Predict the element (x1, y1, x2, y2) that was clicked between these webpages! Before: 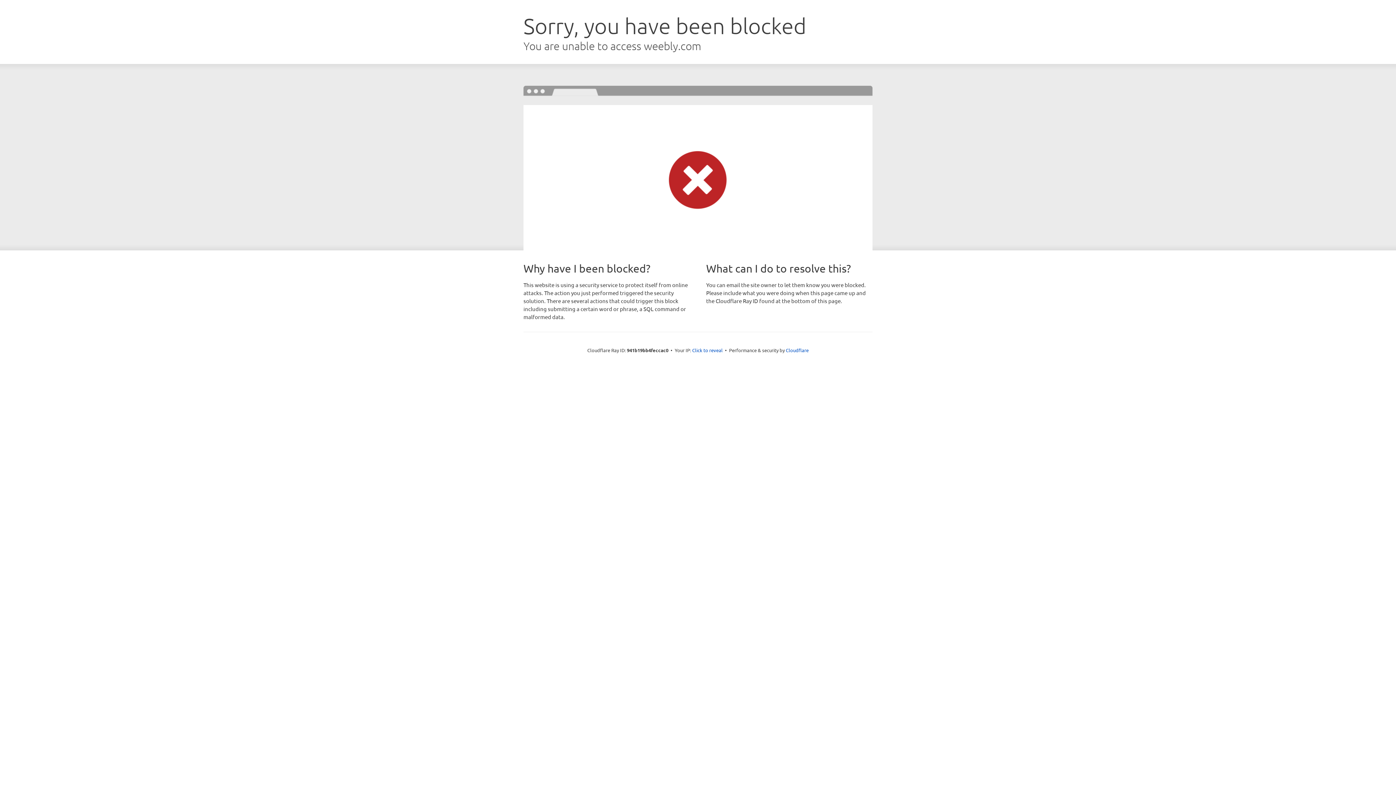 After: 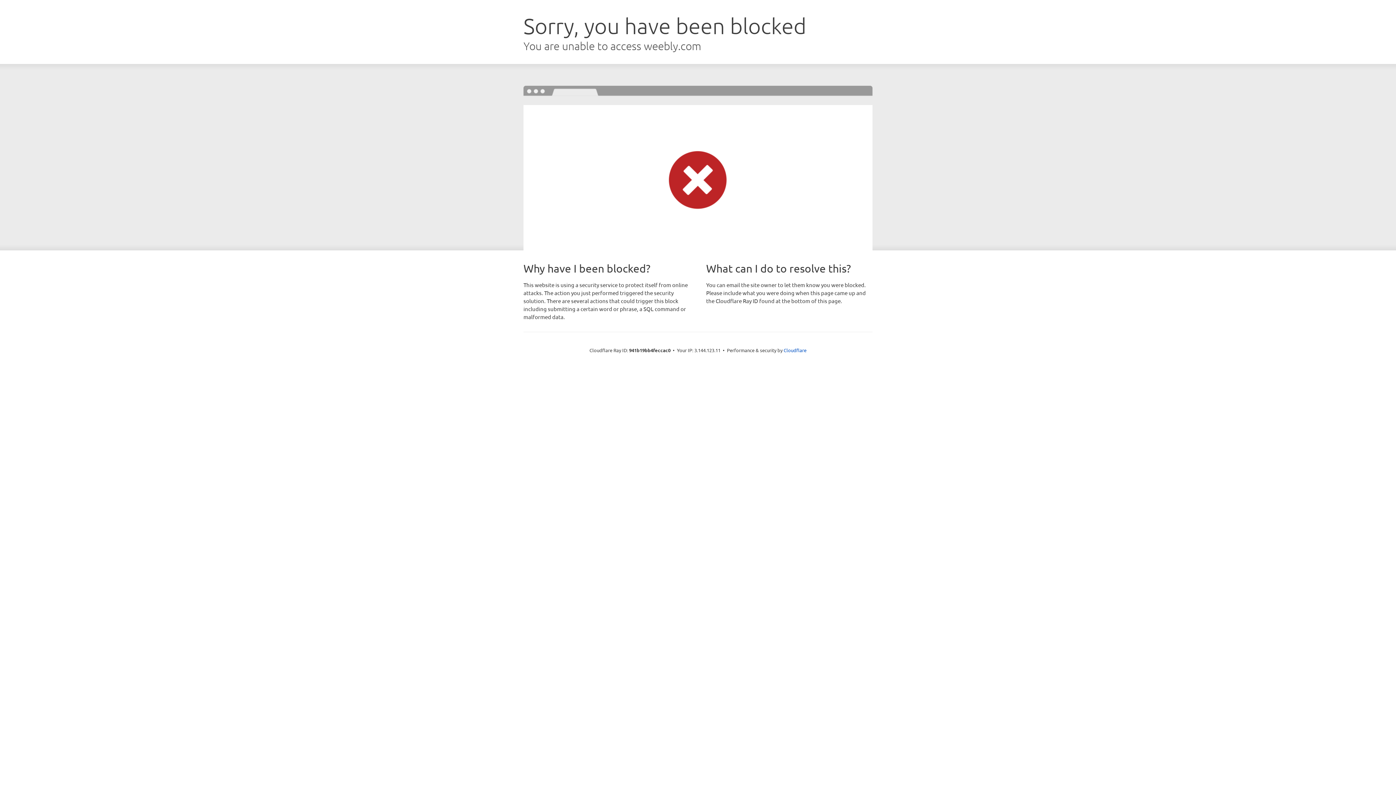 Action: label: Click to reveal bbox: (692, 346, 722, 353)